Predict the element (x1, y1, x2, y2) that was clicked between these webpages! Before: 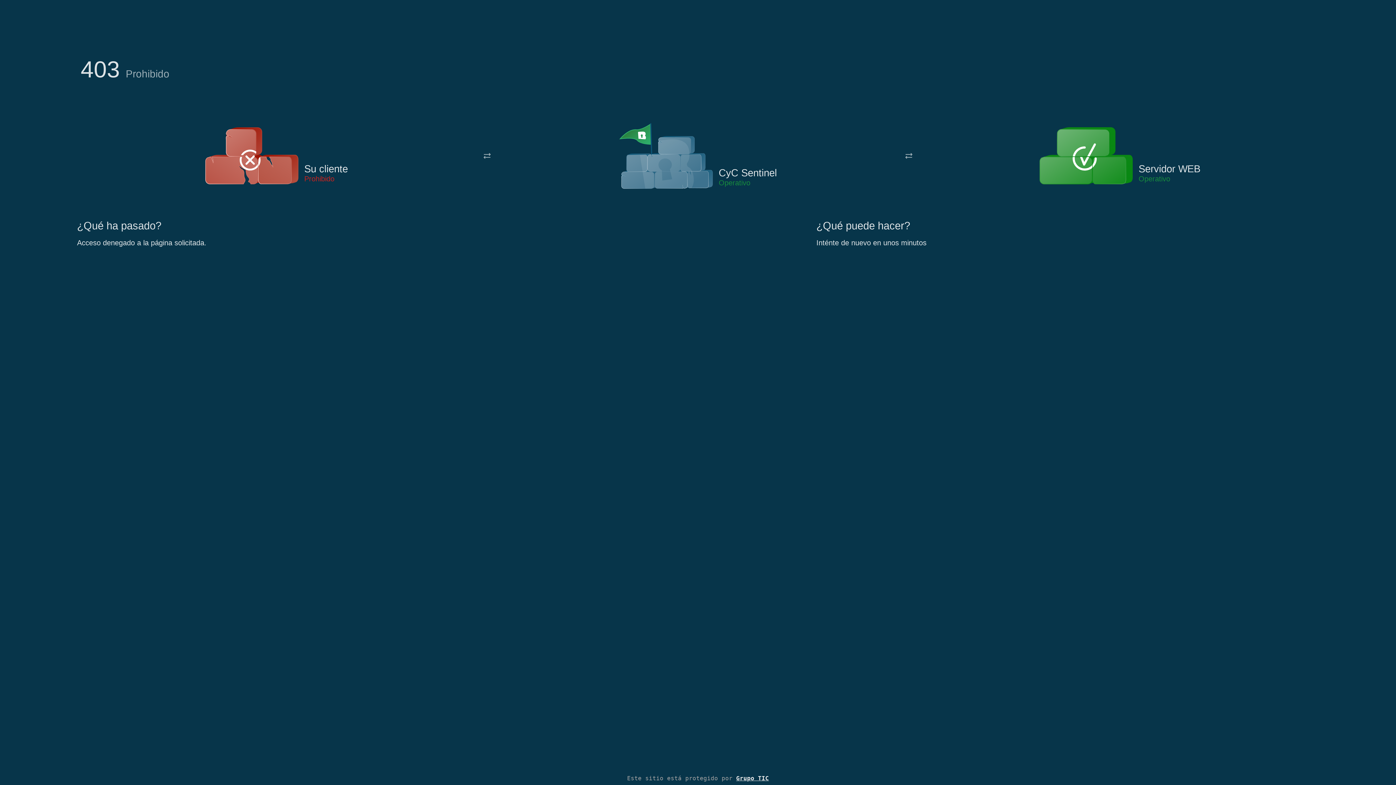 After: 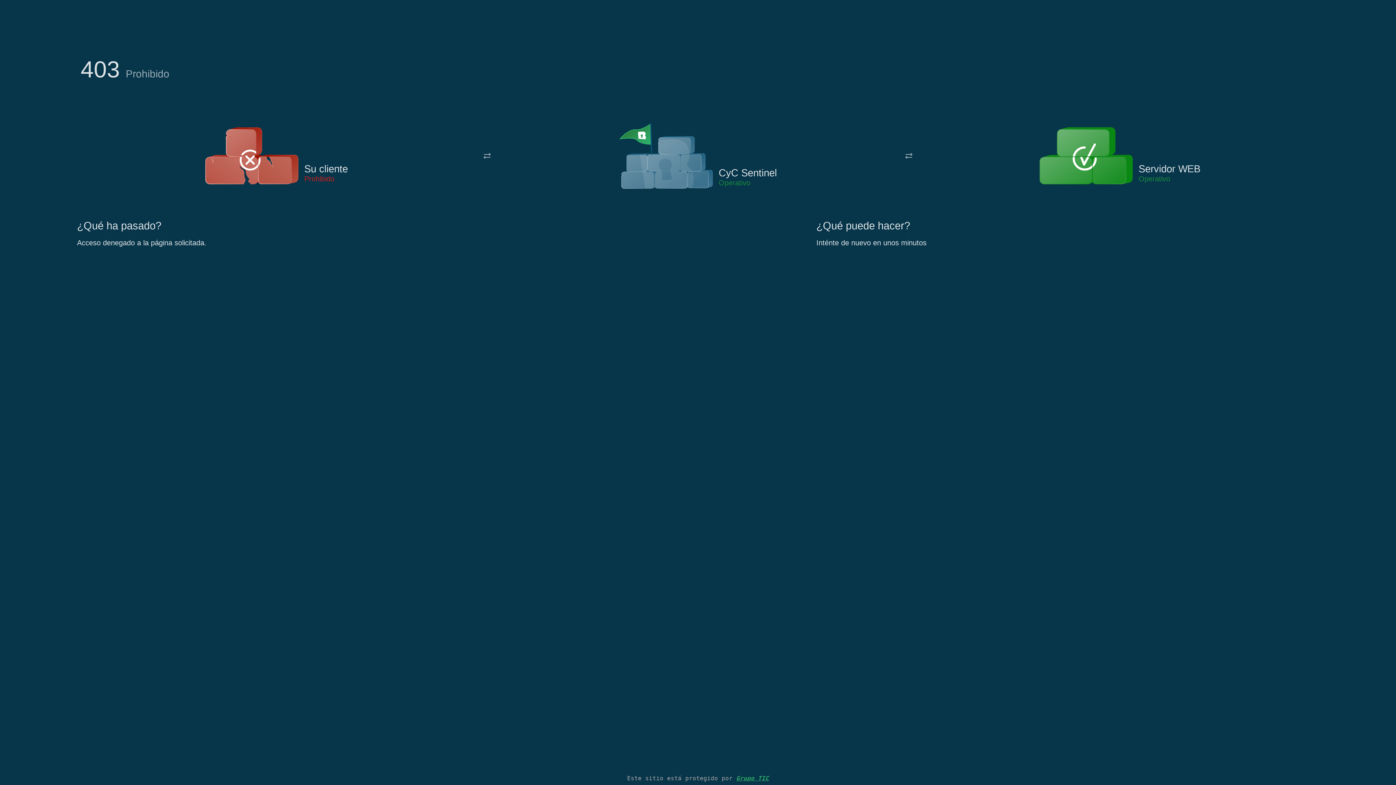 Action: bbox: (736, 775, 769, 782) label: Grupo TIC